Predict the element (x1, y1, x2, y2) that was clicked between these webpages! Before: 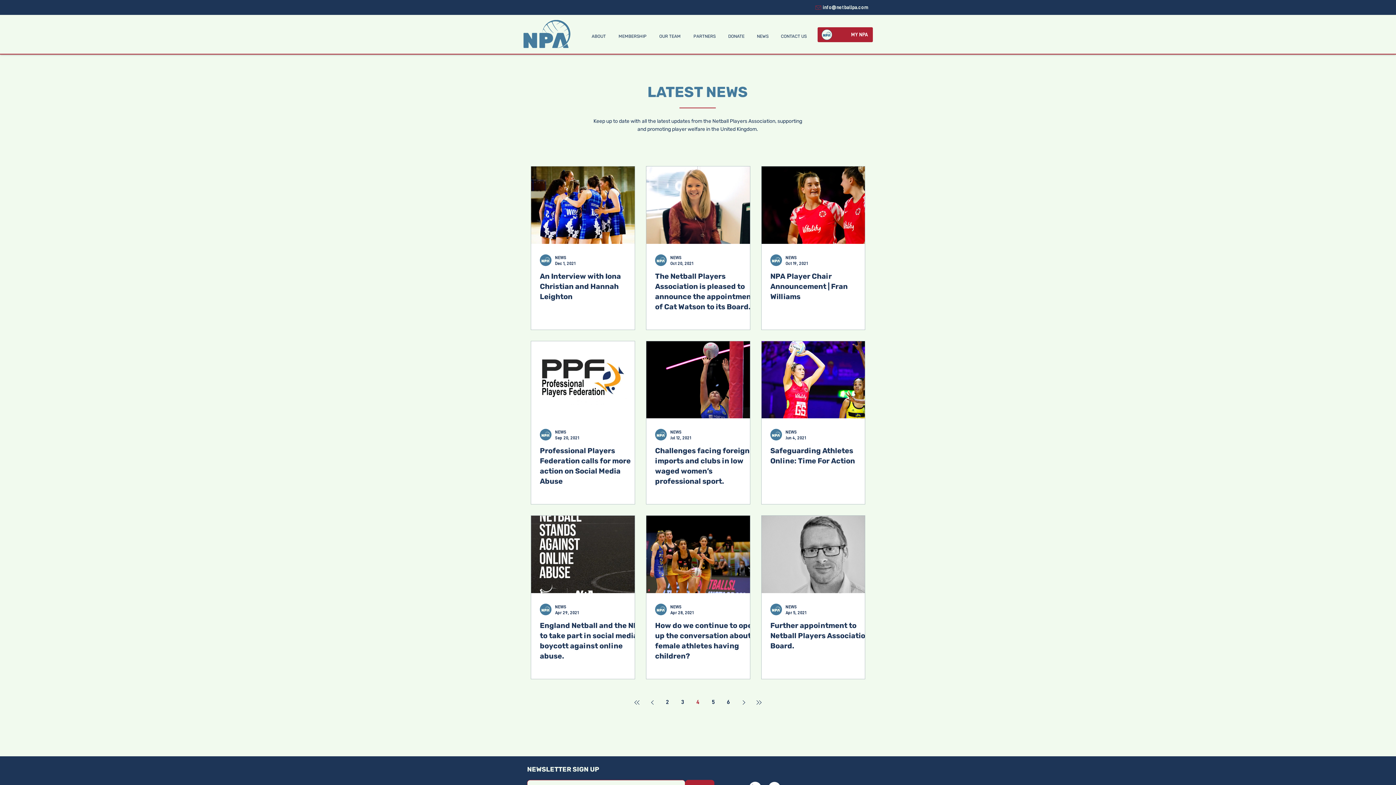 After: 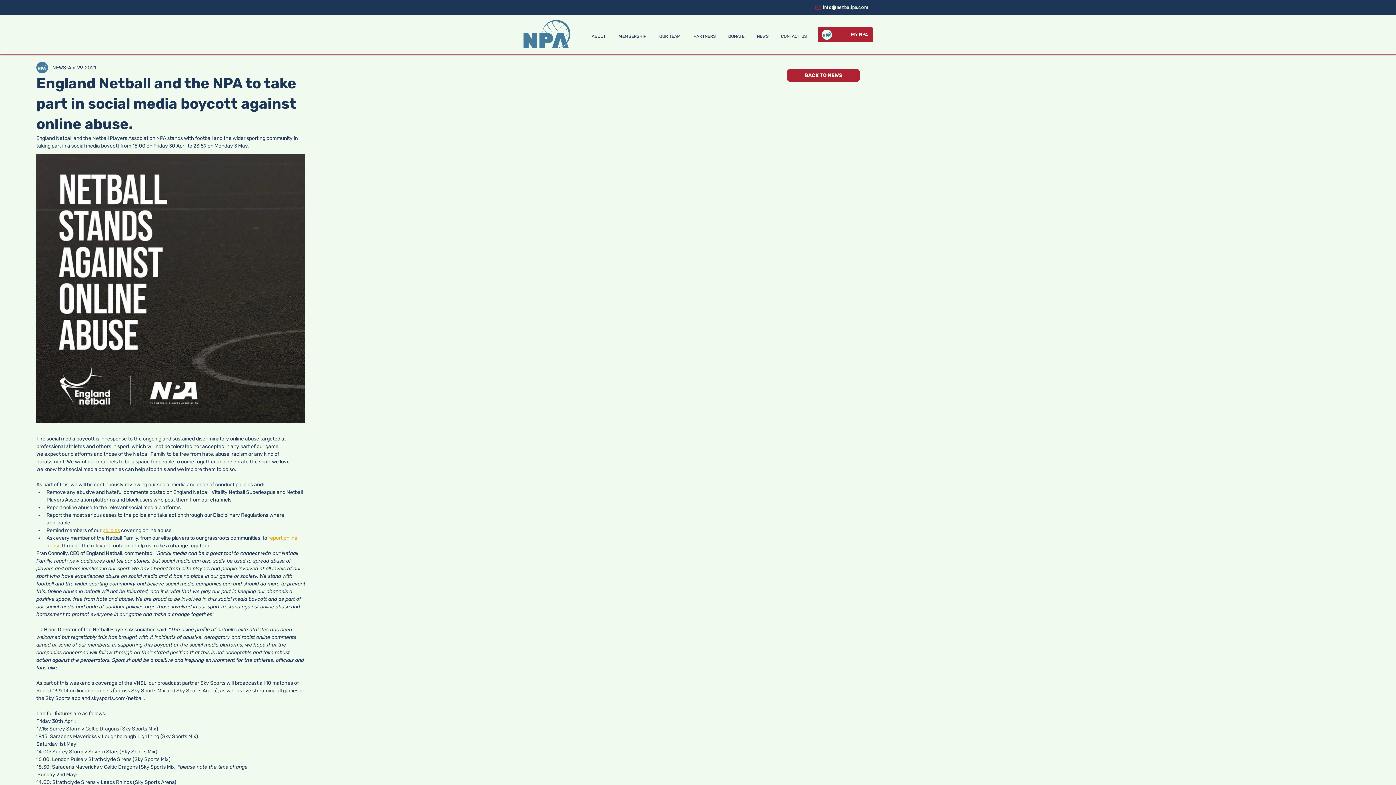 Action: bbox: (540, 620, 643, 661) label: England Netball and the NPA to take part in social media boycott against online abuse.